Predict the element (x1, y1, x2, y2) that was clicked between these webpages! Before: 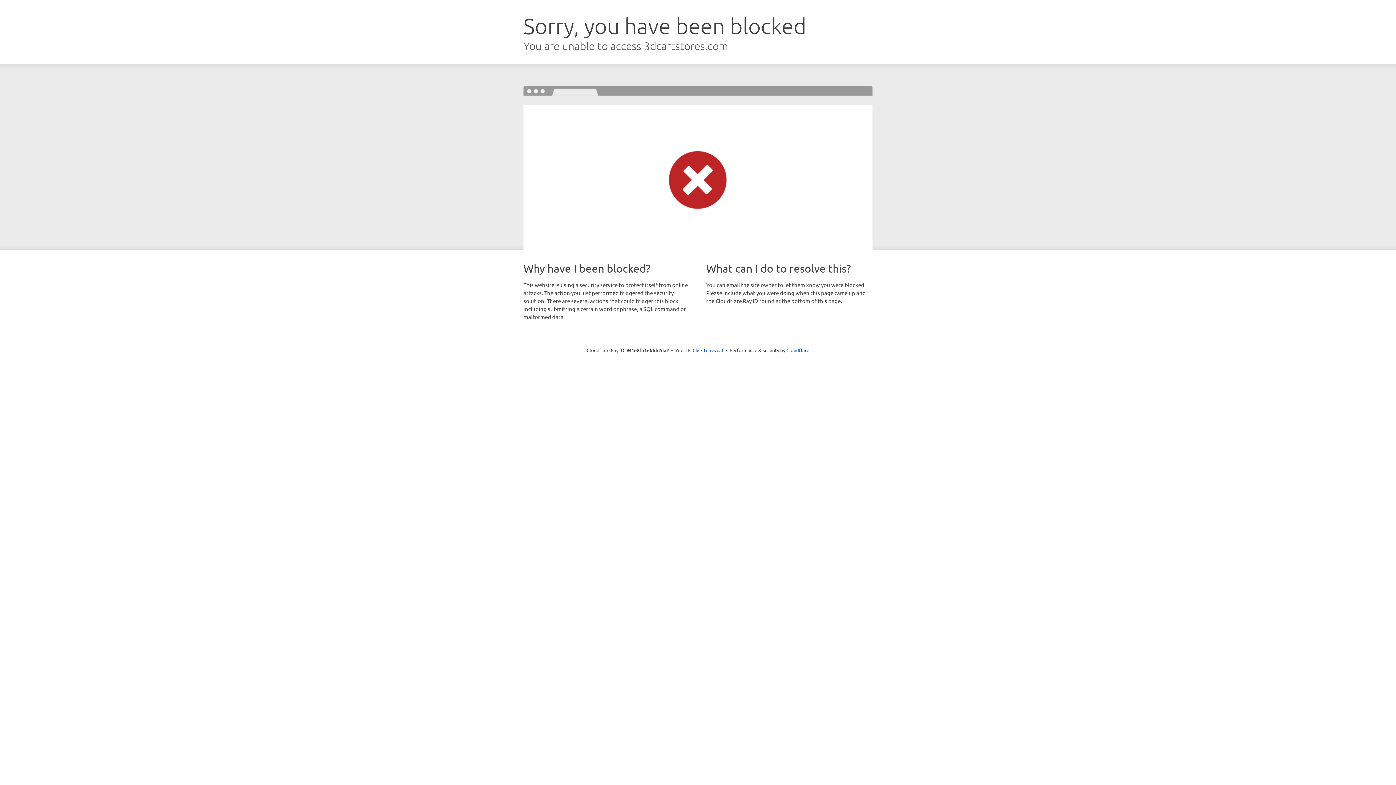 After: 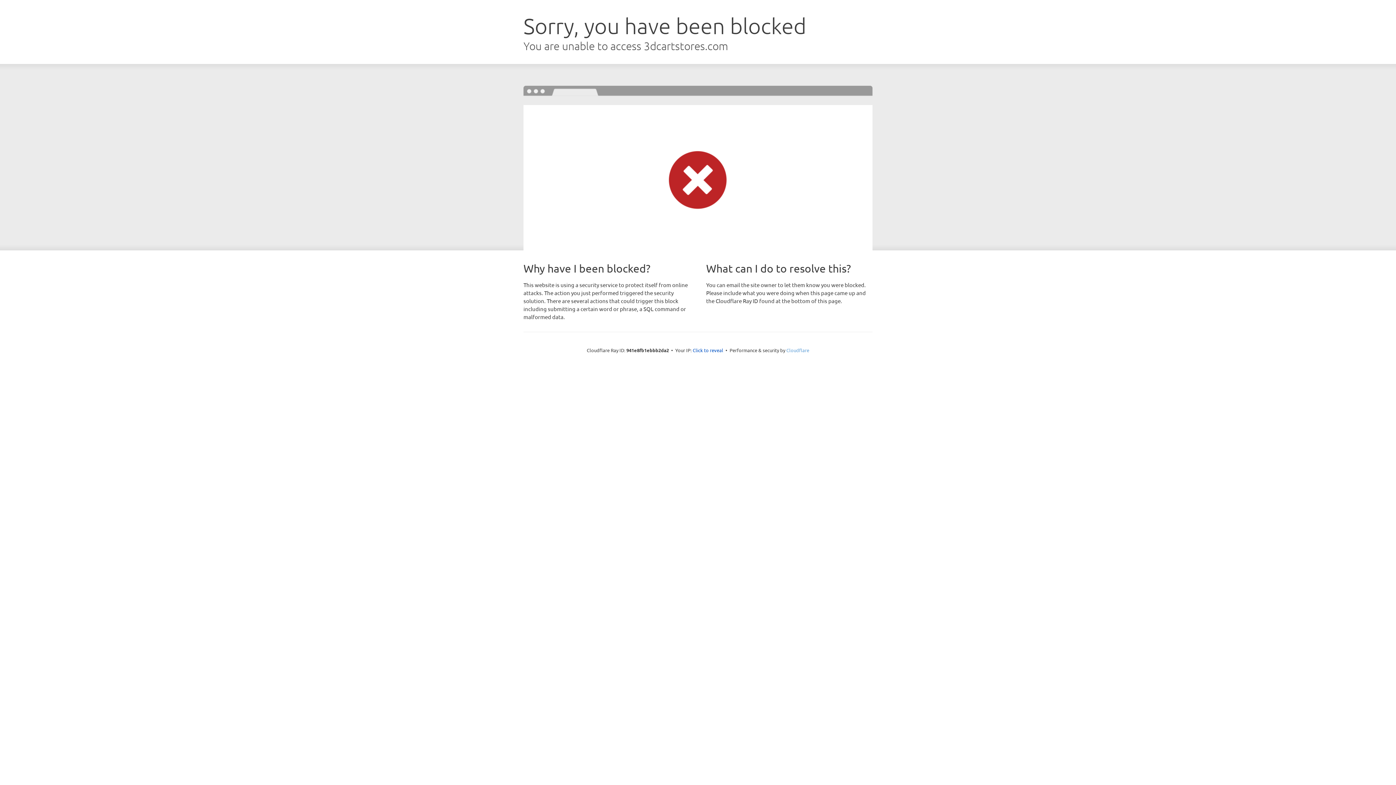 Action: label: Cloudflare bbox: (786, 347, 809, 353)